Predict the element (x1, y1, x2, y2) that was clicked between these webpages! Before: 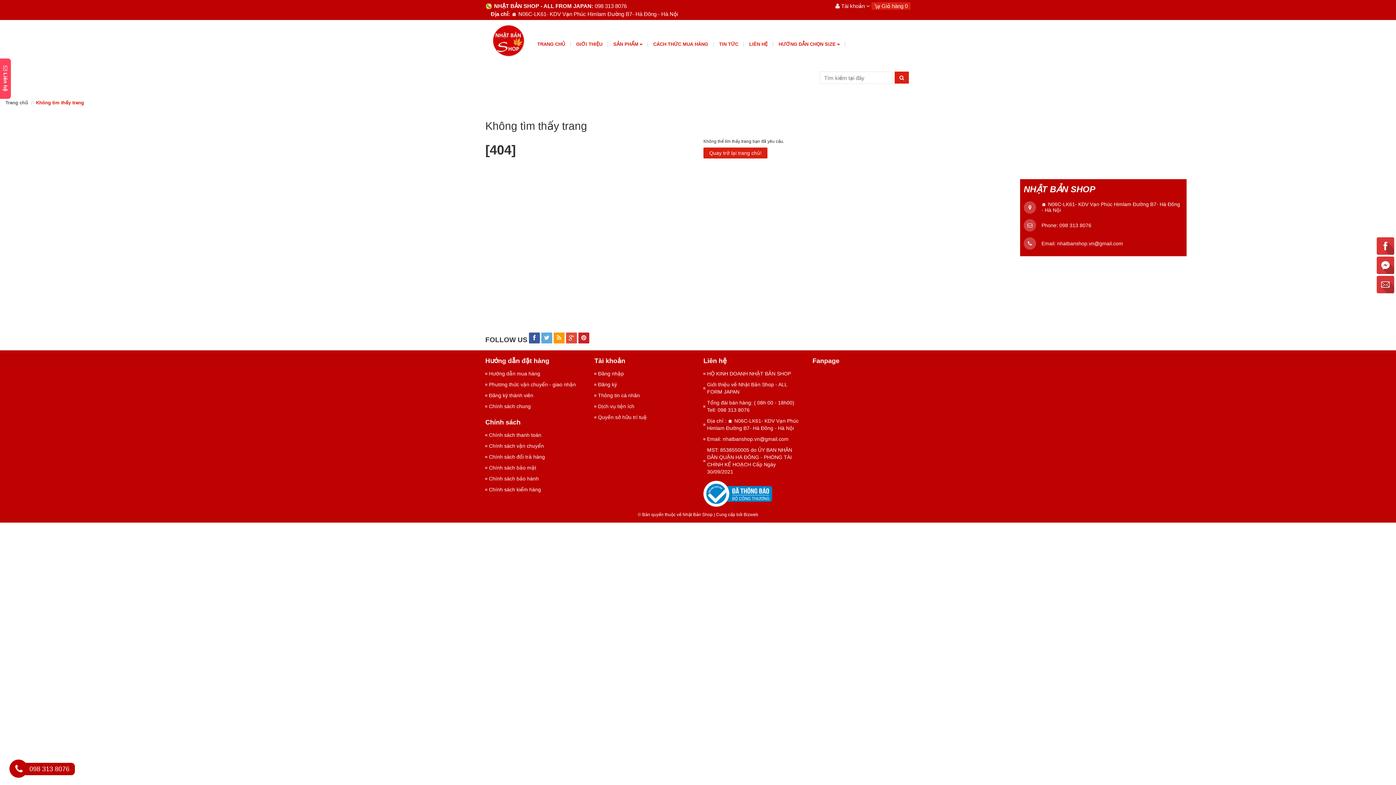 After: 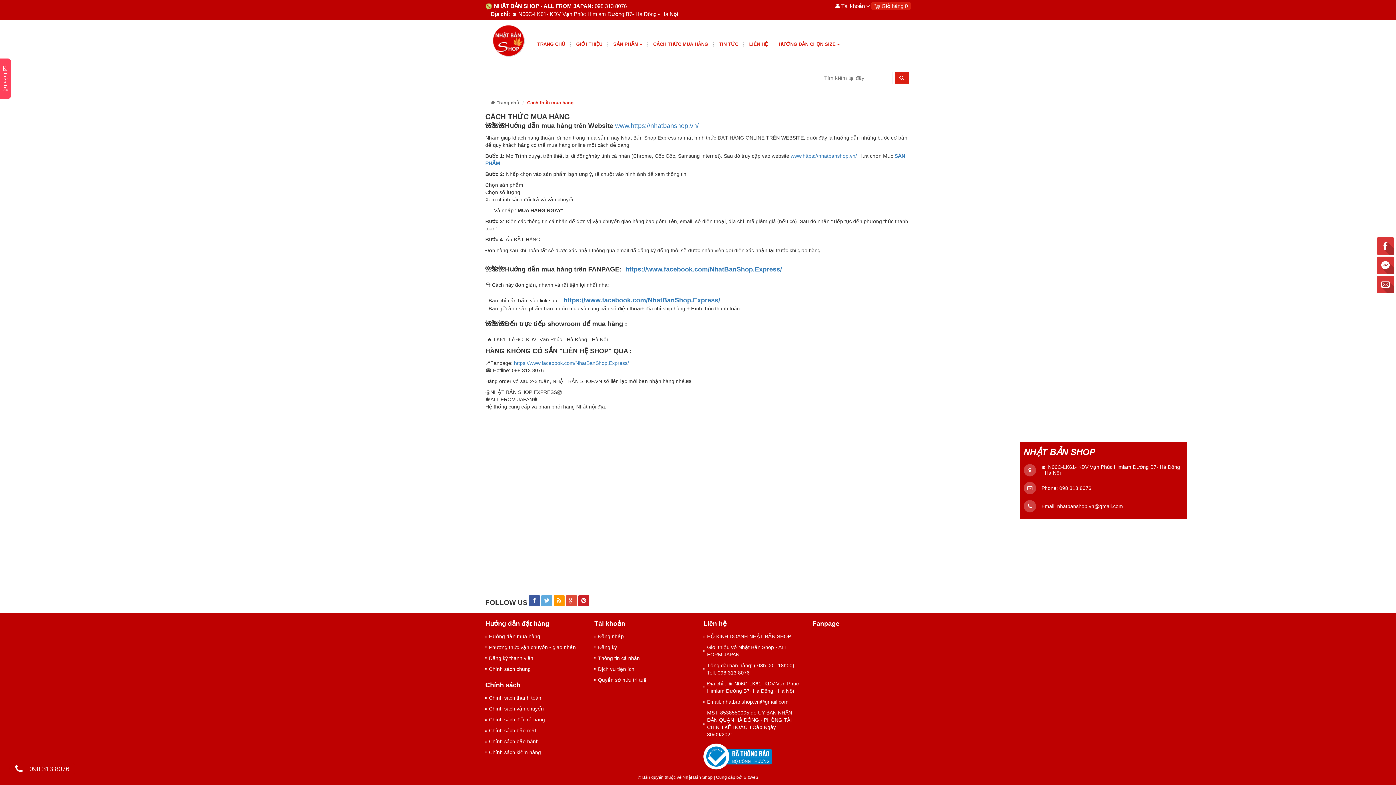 Action: bbox: (647, 35, 713, 53) label: CÁCH THỨC MUA HÀNG